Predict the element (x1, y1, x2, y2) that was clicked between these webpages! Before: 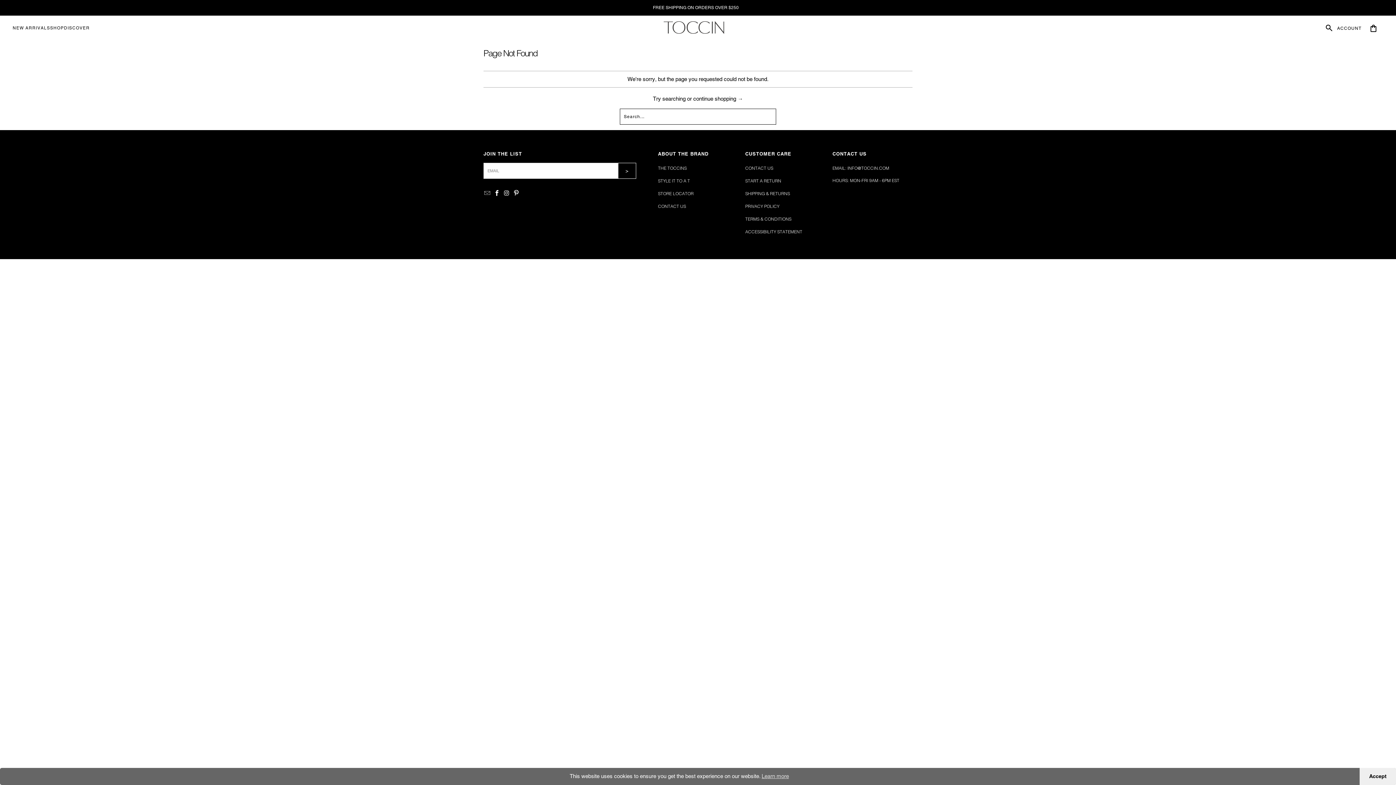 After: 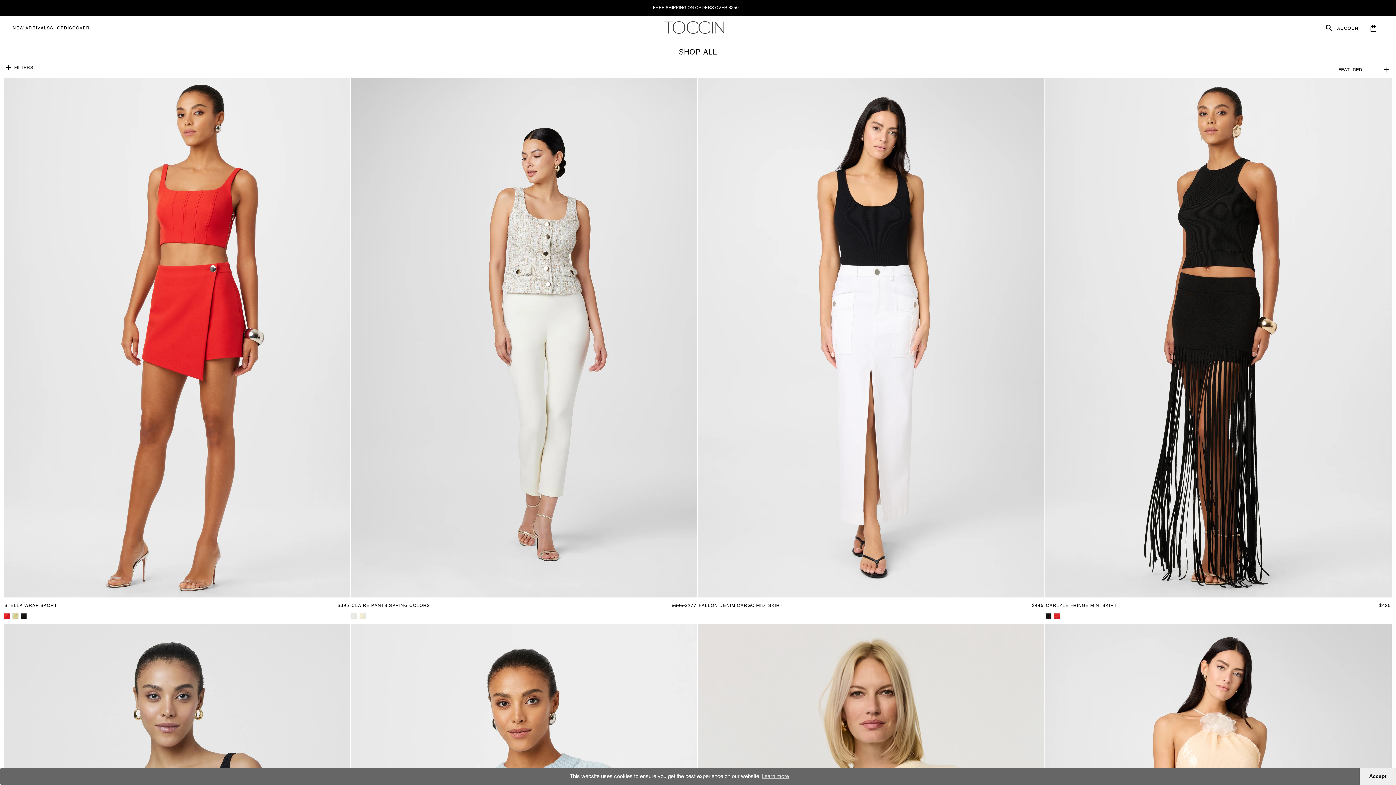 Action: label: SHOP bbox: (50, 19, 64, 37)